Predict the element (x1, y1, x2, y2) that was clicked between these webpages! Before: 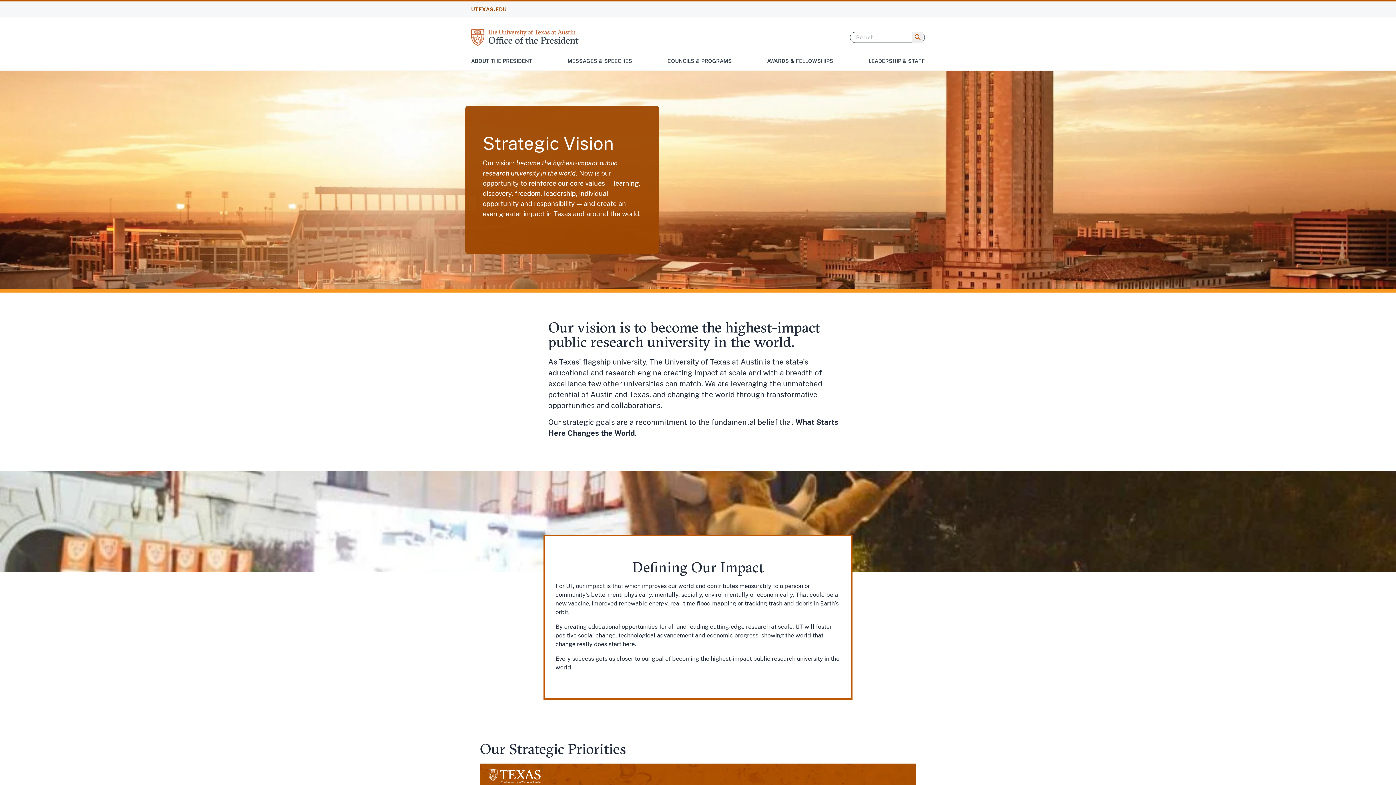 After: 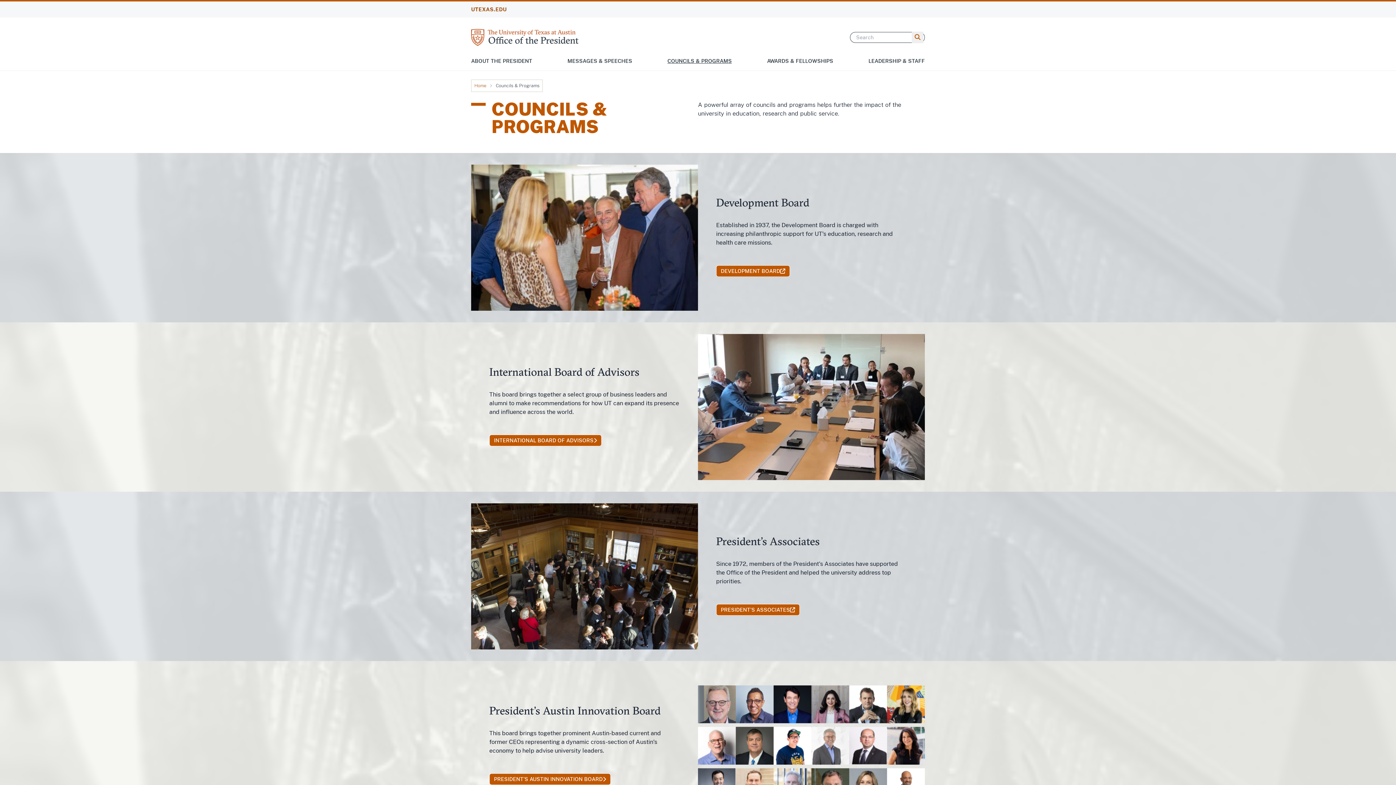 Action: bbox: (667, 51, 732, 70) label: COUNCILS & PROGRAMS